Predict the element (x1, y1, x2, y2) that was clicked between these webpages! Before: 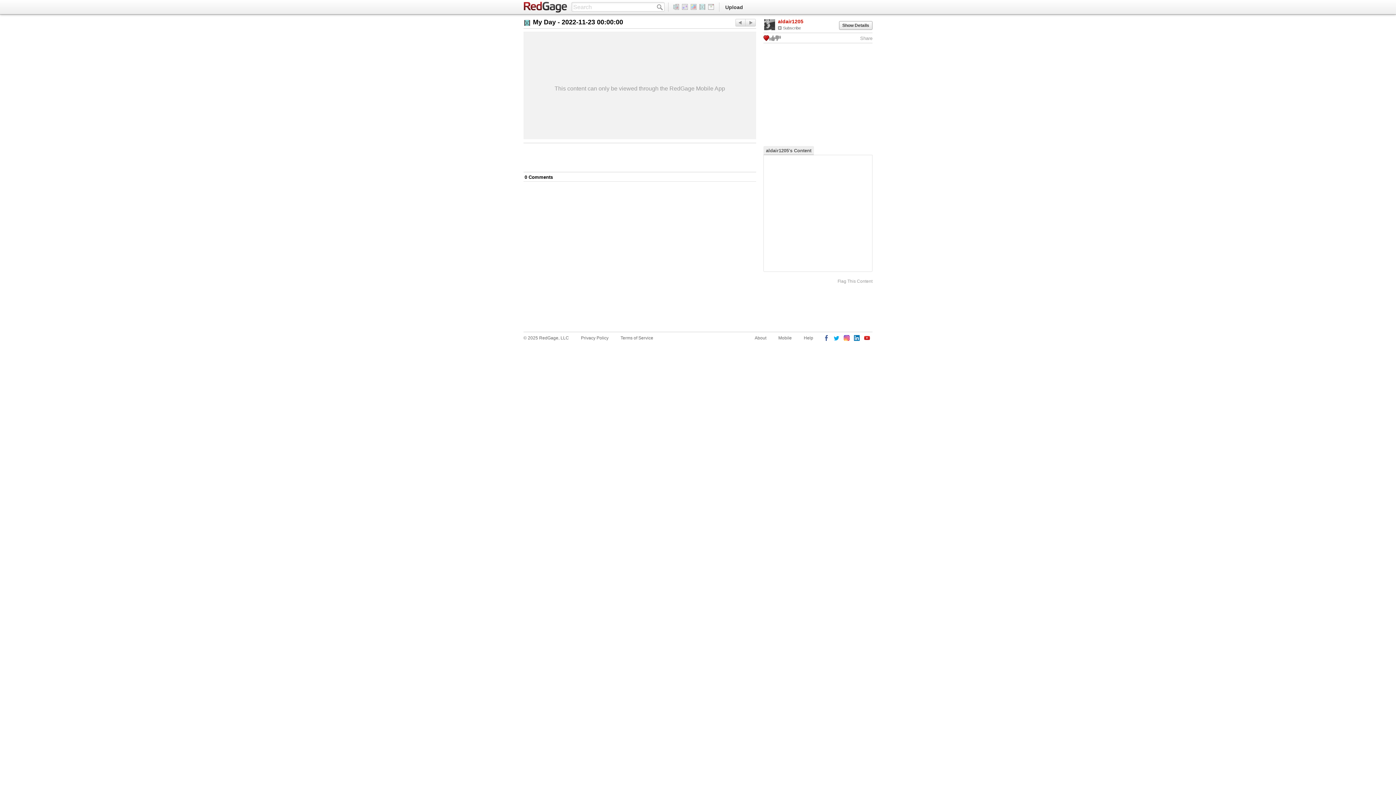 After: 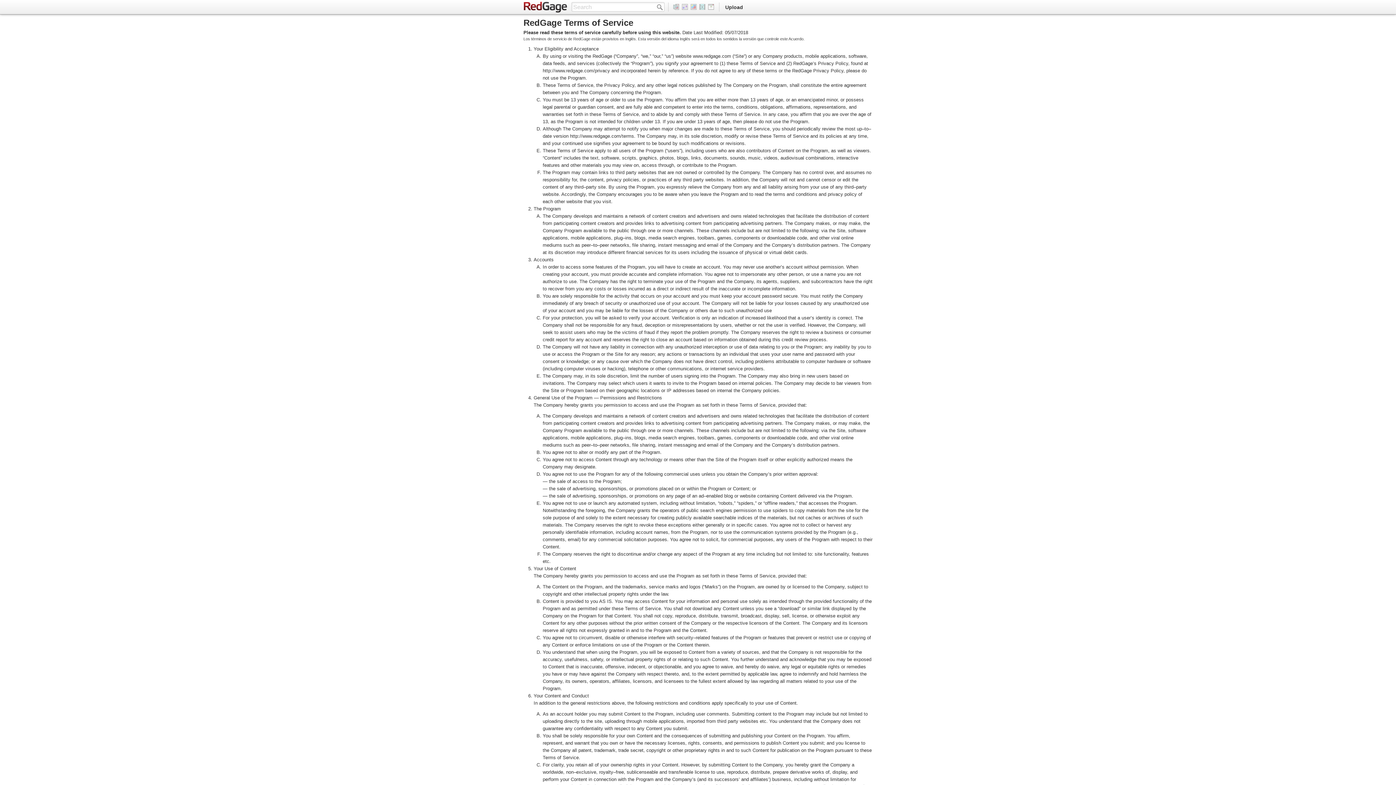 Action: label: Terms of Service bbox: (620, 334, 653, 341)